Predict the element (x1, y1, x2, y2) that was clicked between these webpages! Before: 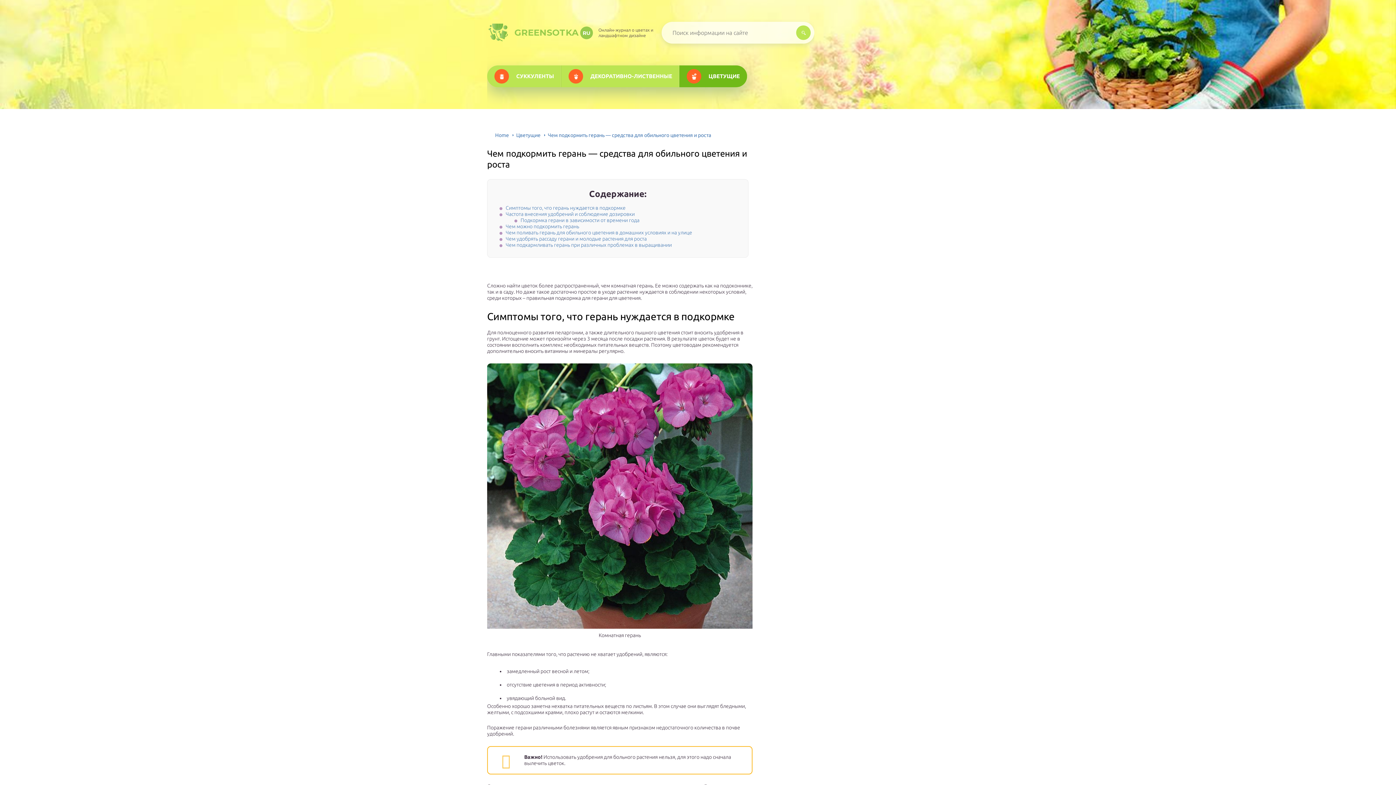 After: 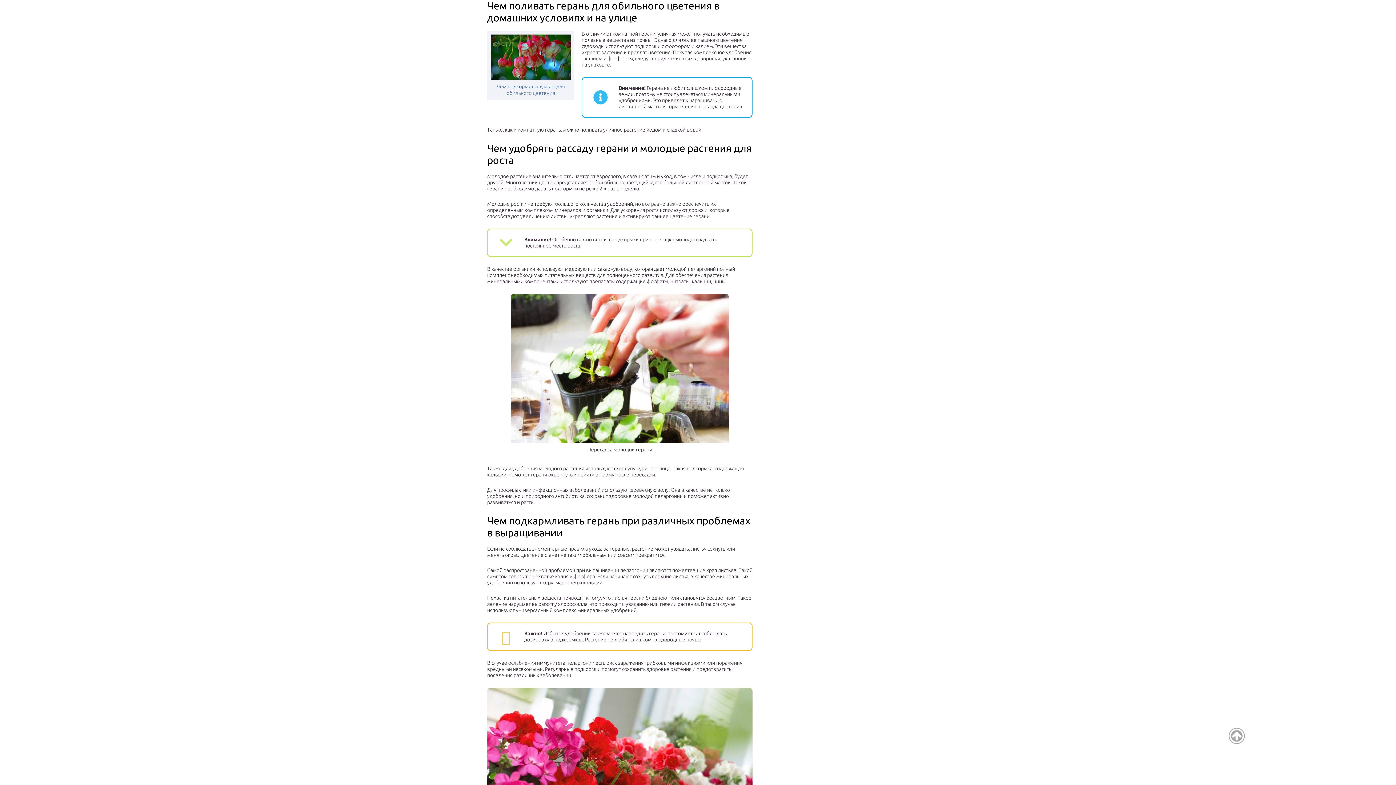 Action: bbox: (505, 229, 692, 235) label: Чем поливать герань для обильного цветения в домашних условиях и на улице